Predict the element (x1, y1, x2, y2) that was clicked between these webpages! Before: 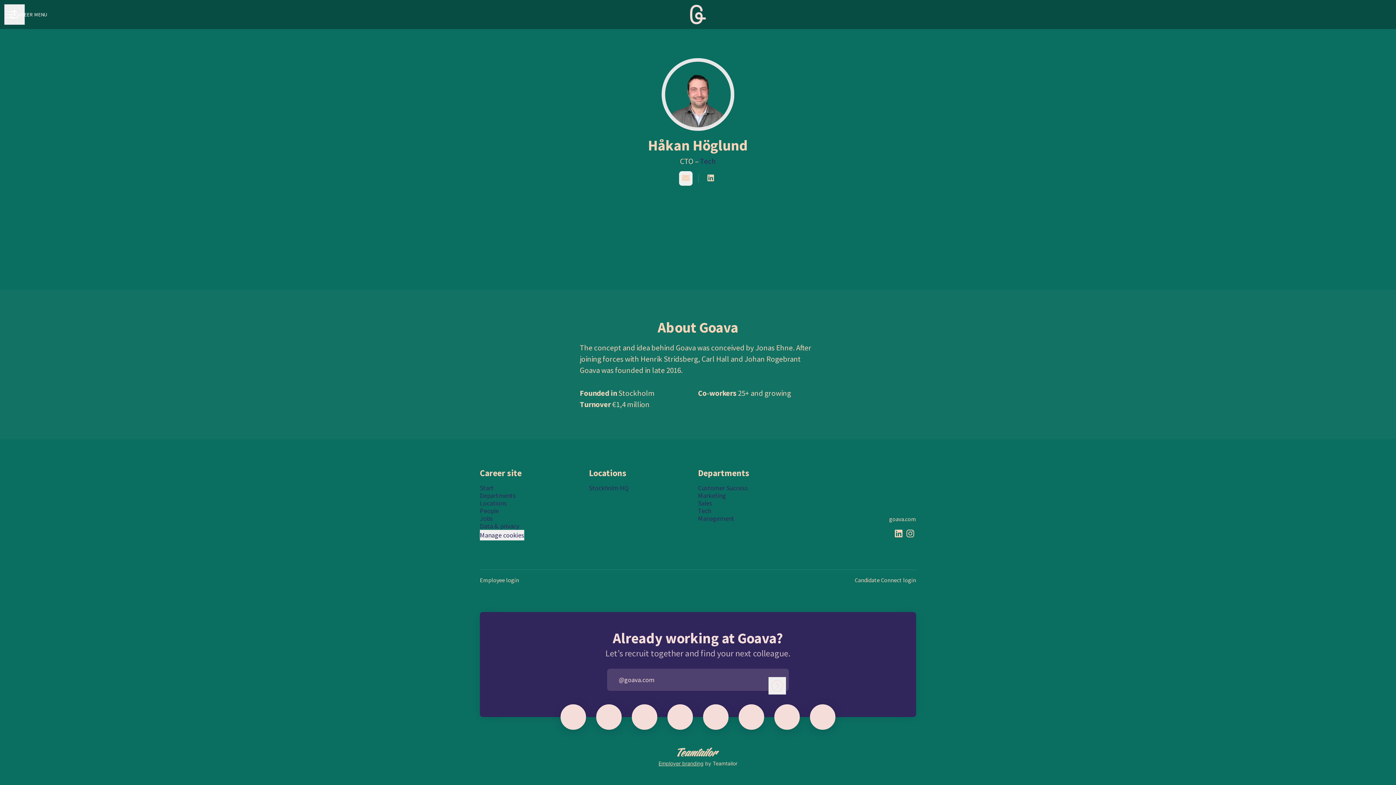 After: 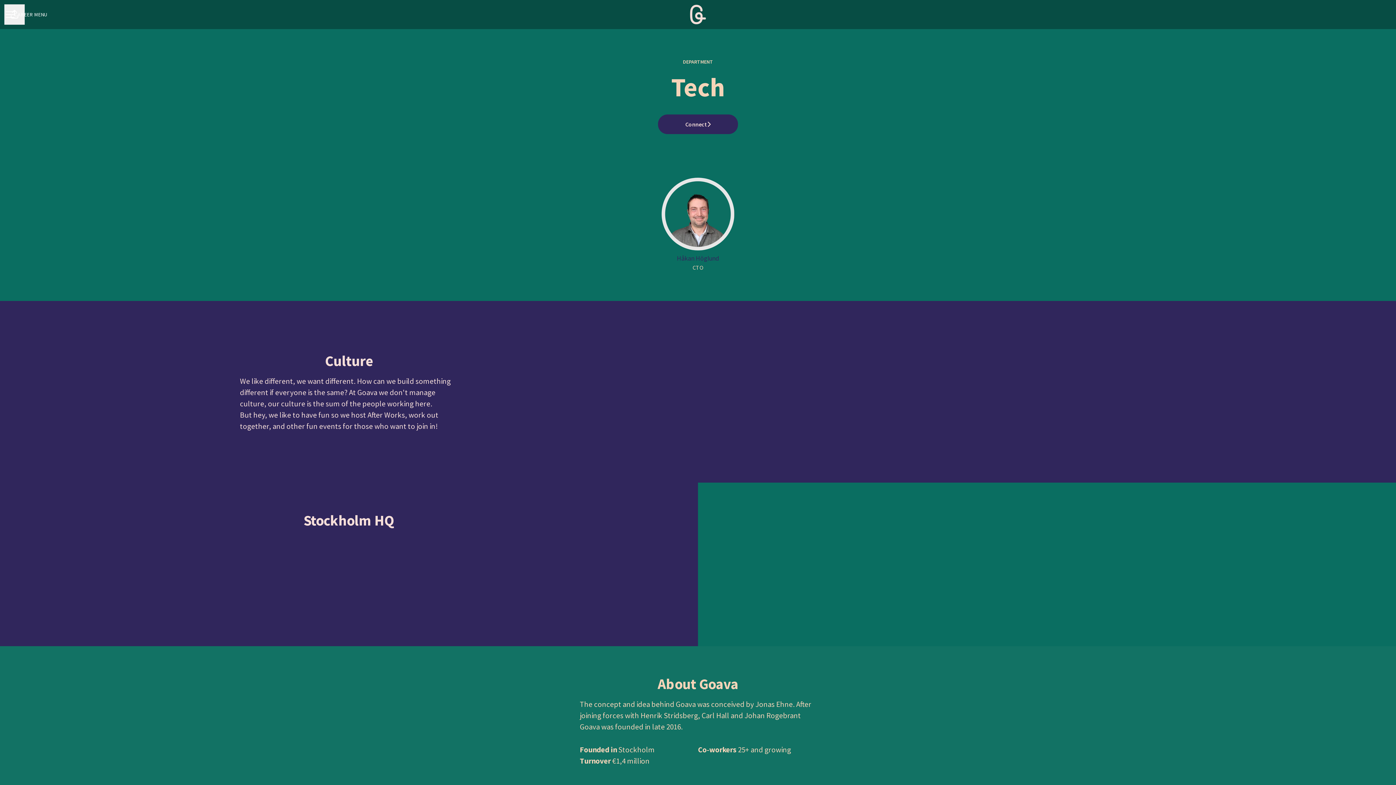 Action: bbox: (698, 505, 711, 516) label: Tech